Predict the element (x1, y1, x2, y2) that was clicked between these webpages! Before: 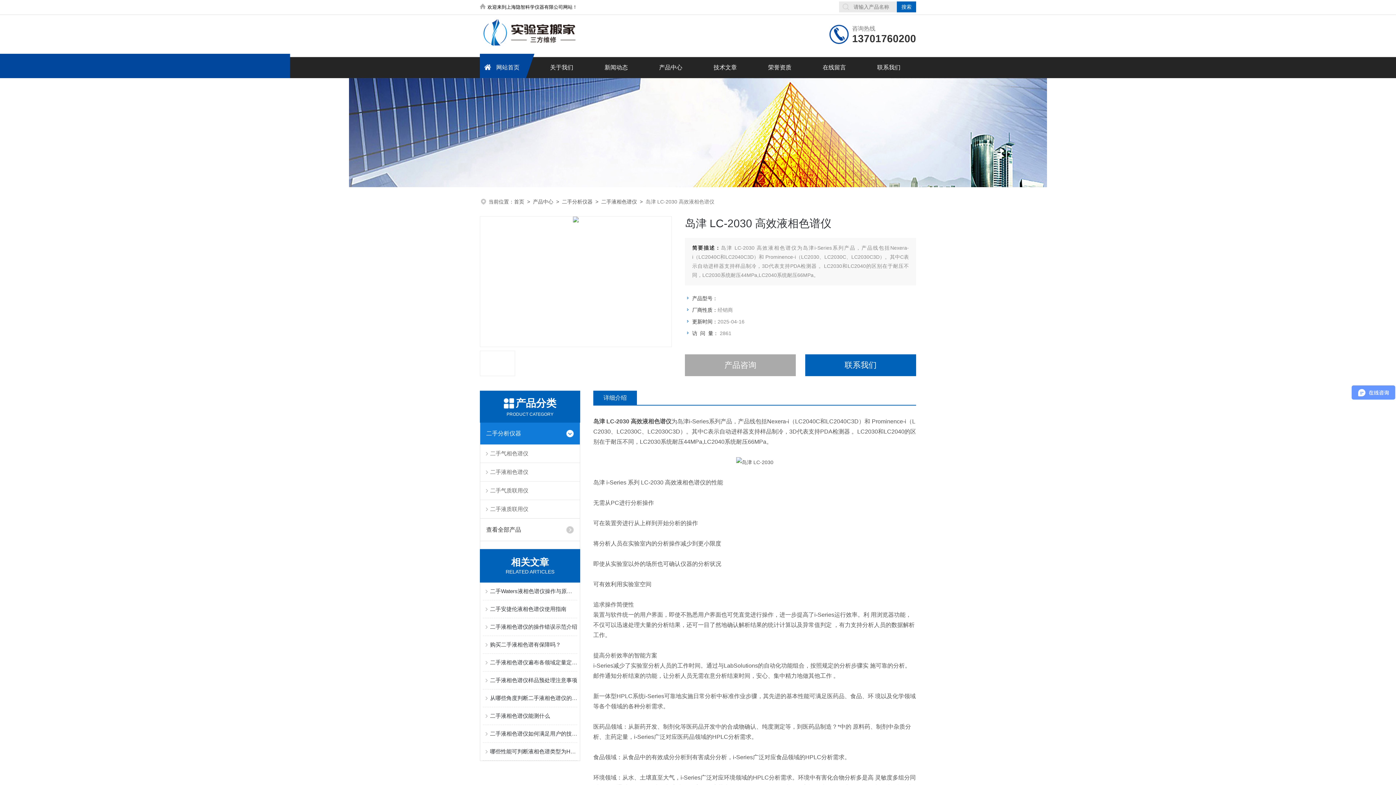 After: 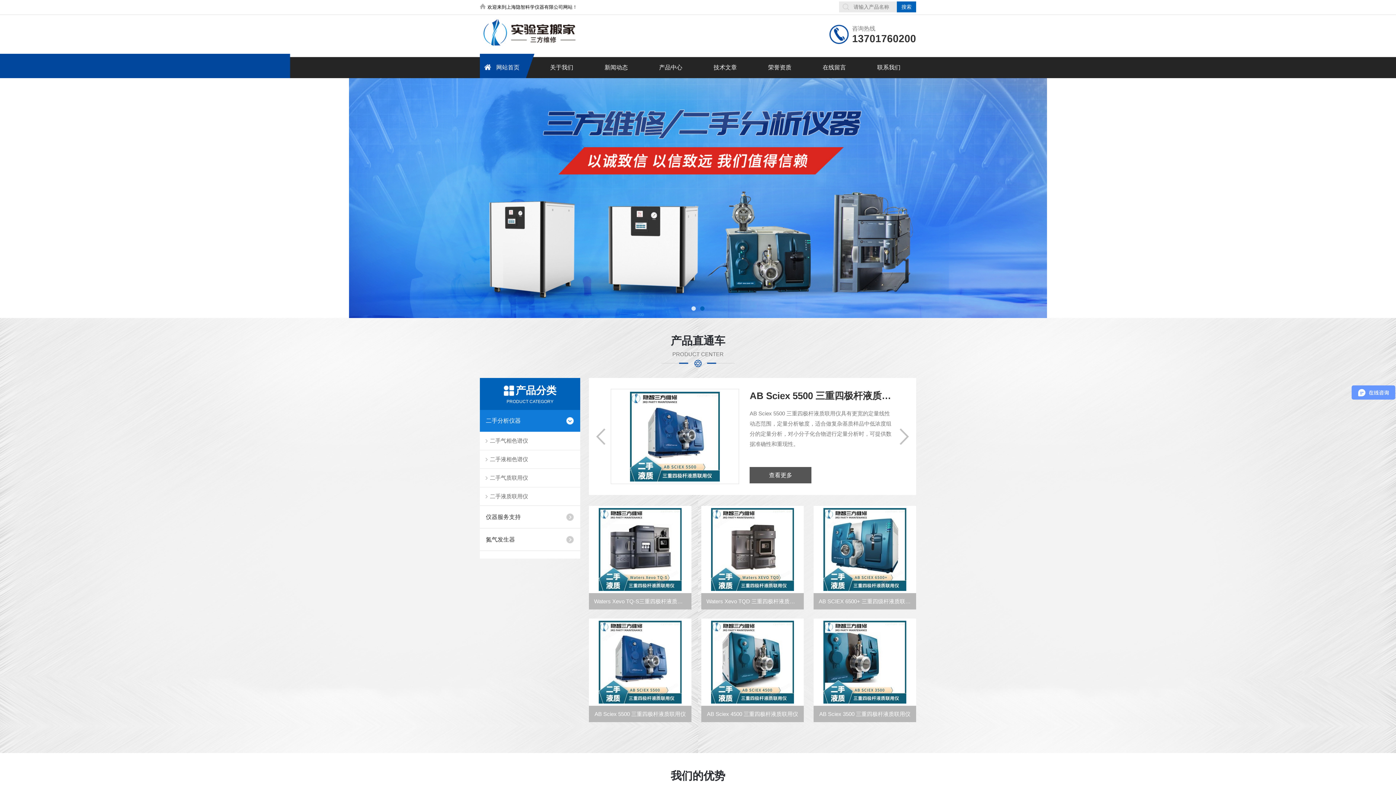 Action: bbox: (514, 198, 524, 204) label: 首页